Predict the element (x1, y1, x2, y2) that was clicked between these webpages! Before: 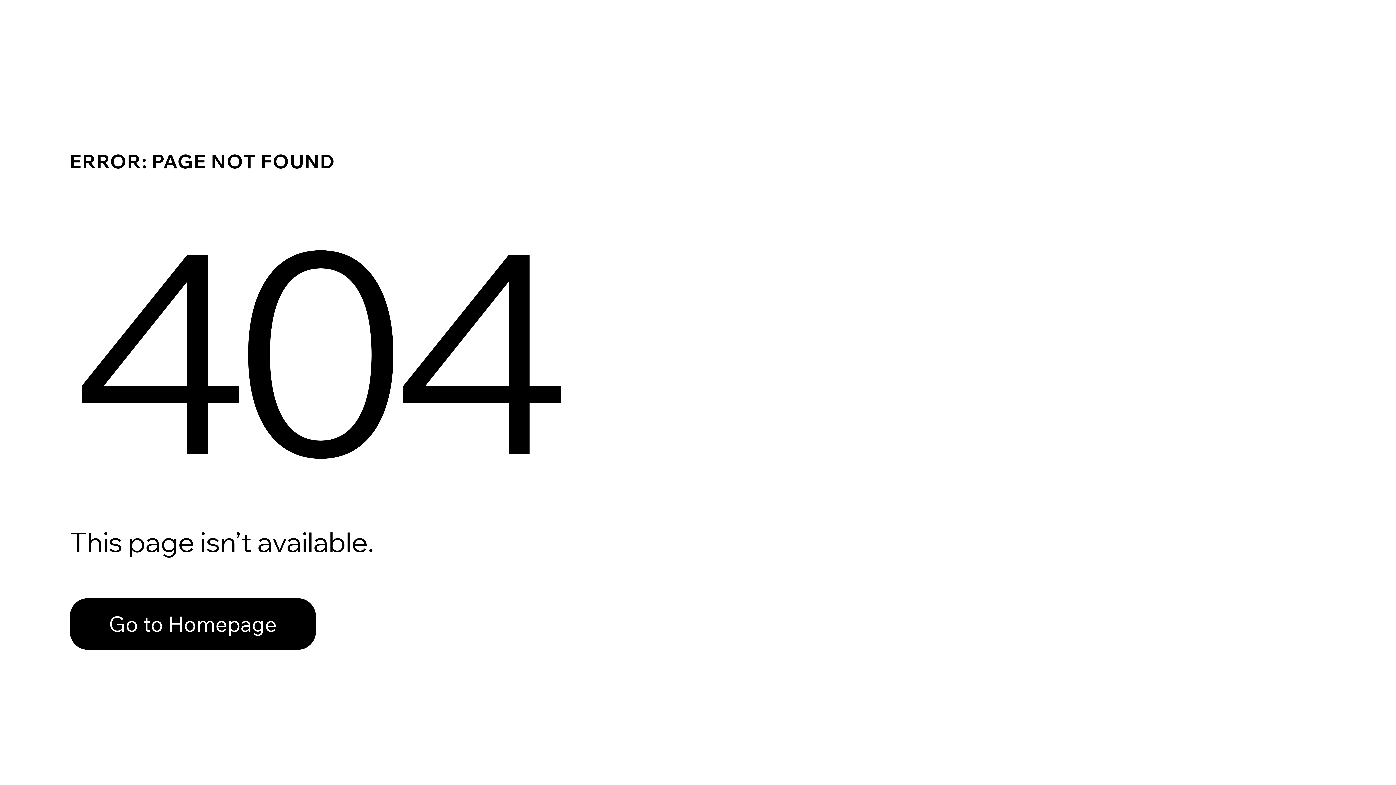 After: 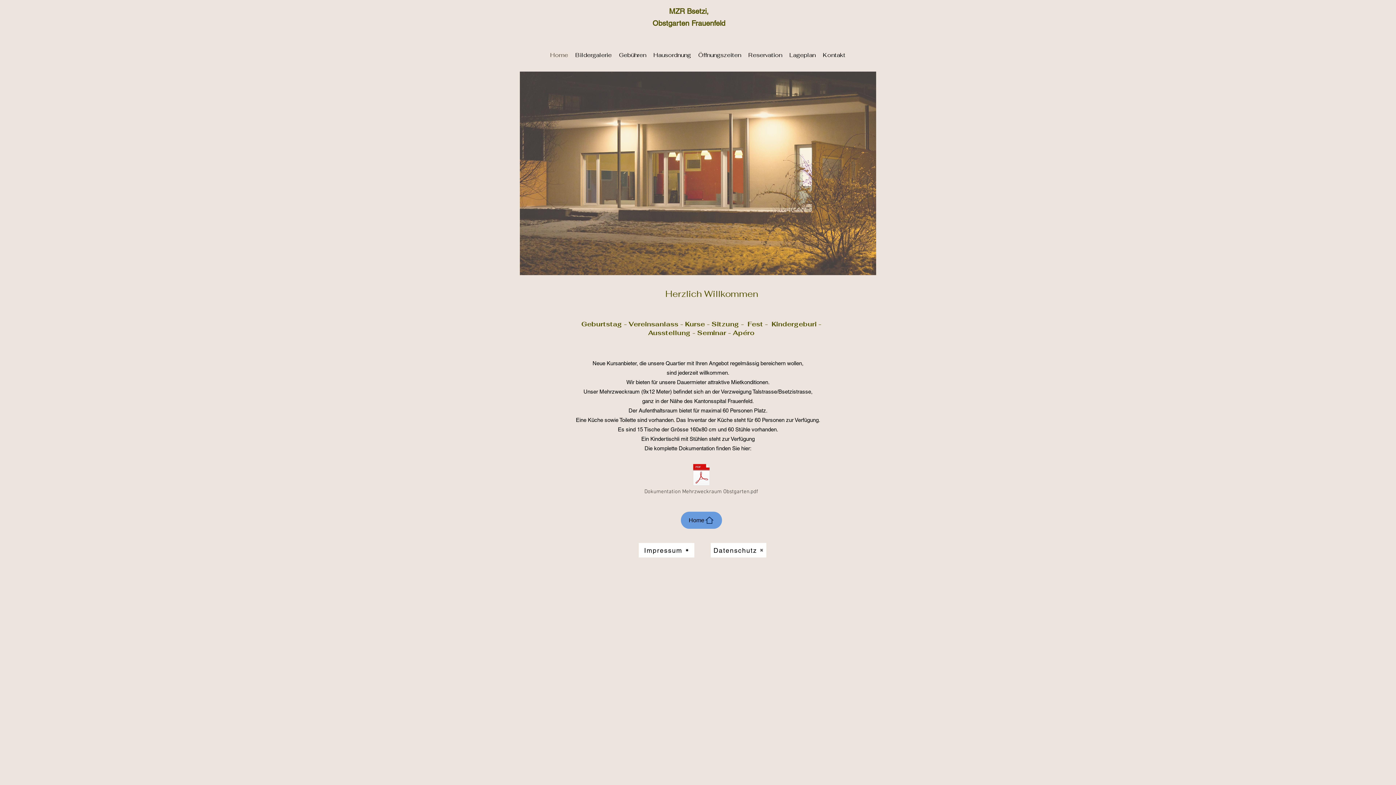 Action: bbox: (69, 582, 768, 659) label: Go to Homepage